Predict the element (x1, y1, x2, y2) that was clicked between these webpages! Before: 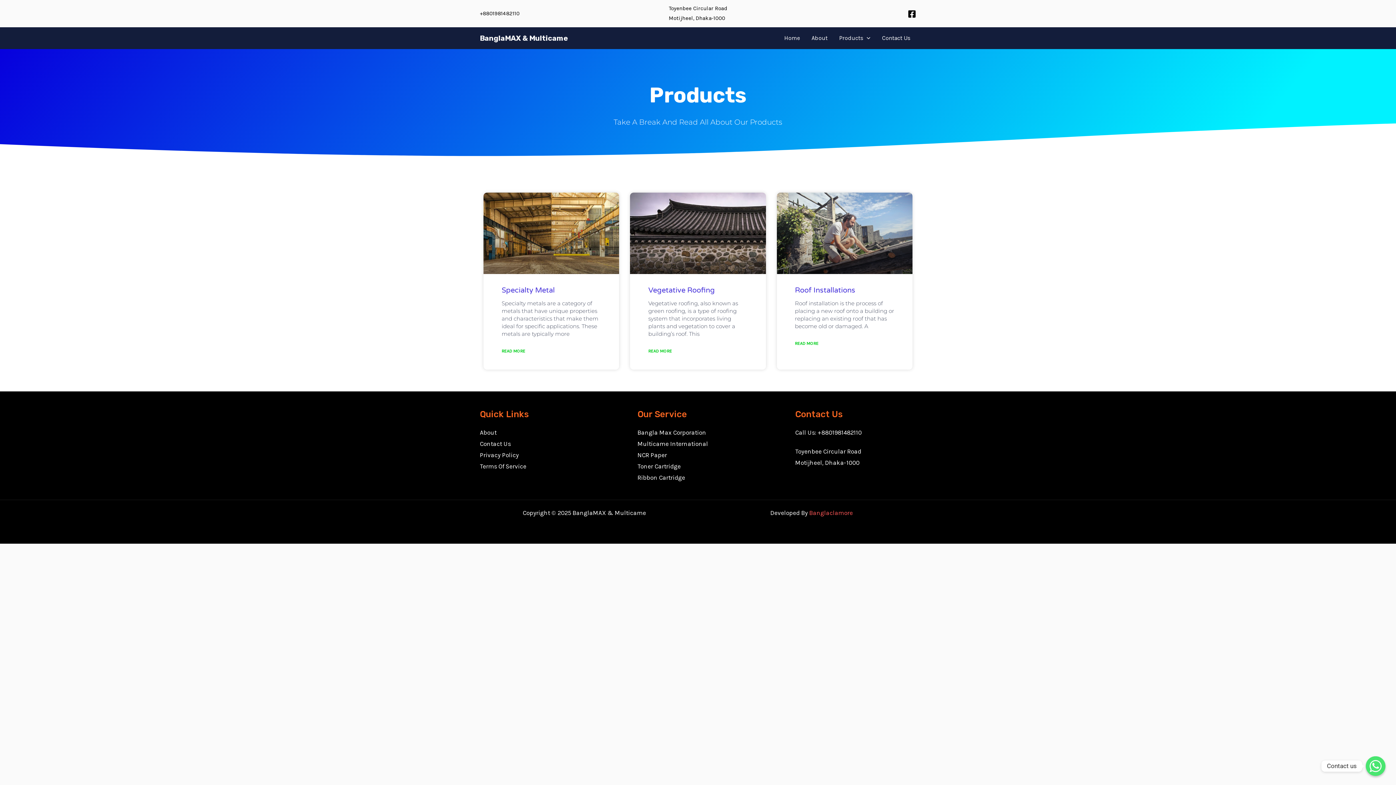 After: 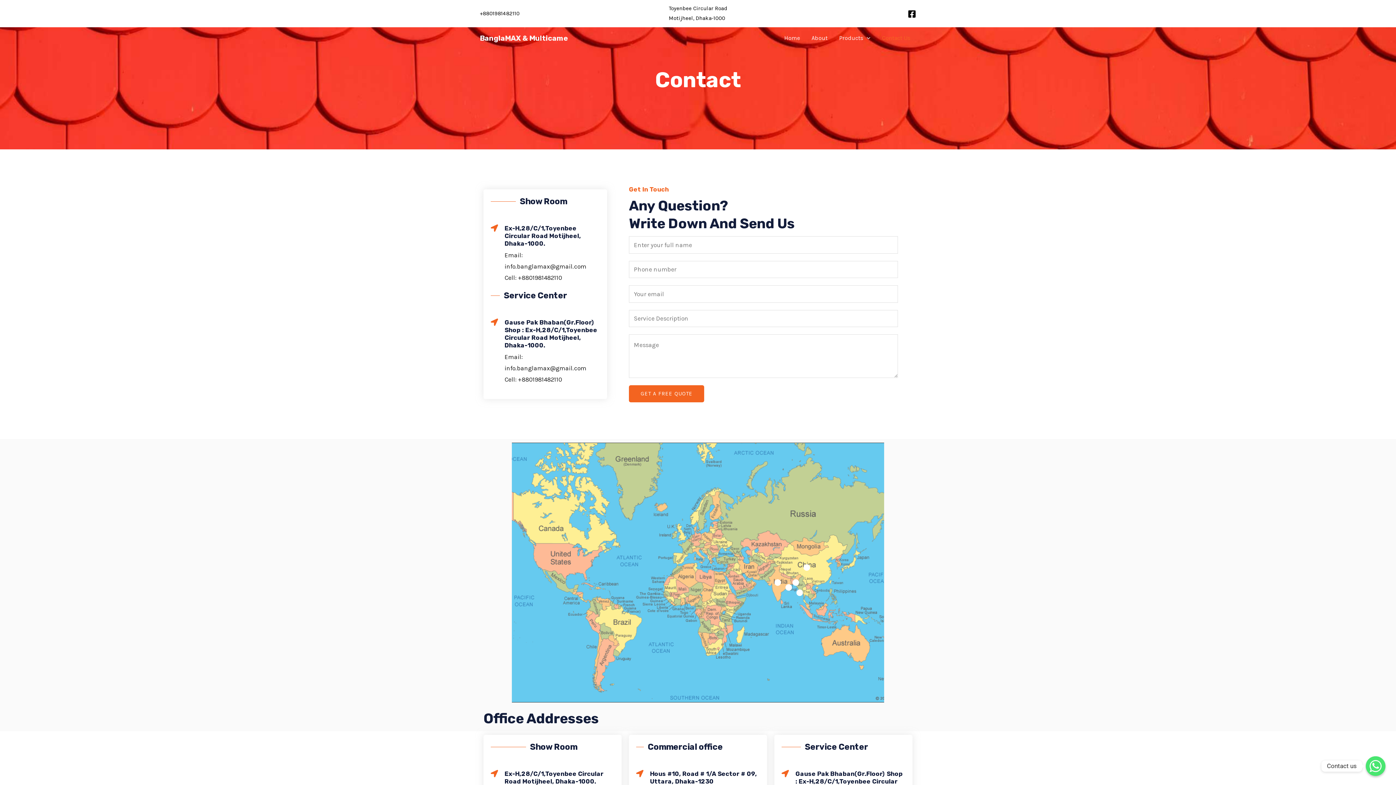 Action: label: Contact Us bbox: (480, 440, 510, 447)